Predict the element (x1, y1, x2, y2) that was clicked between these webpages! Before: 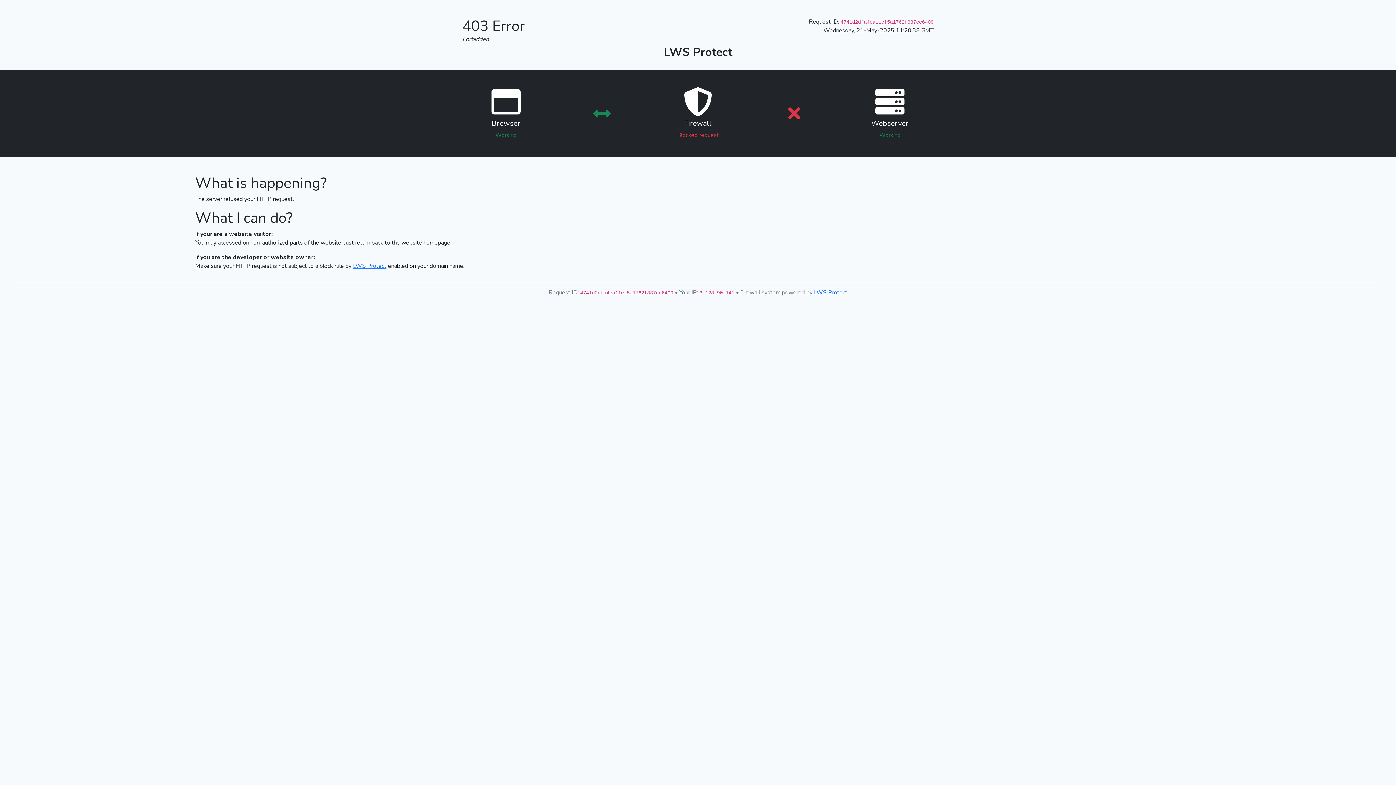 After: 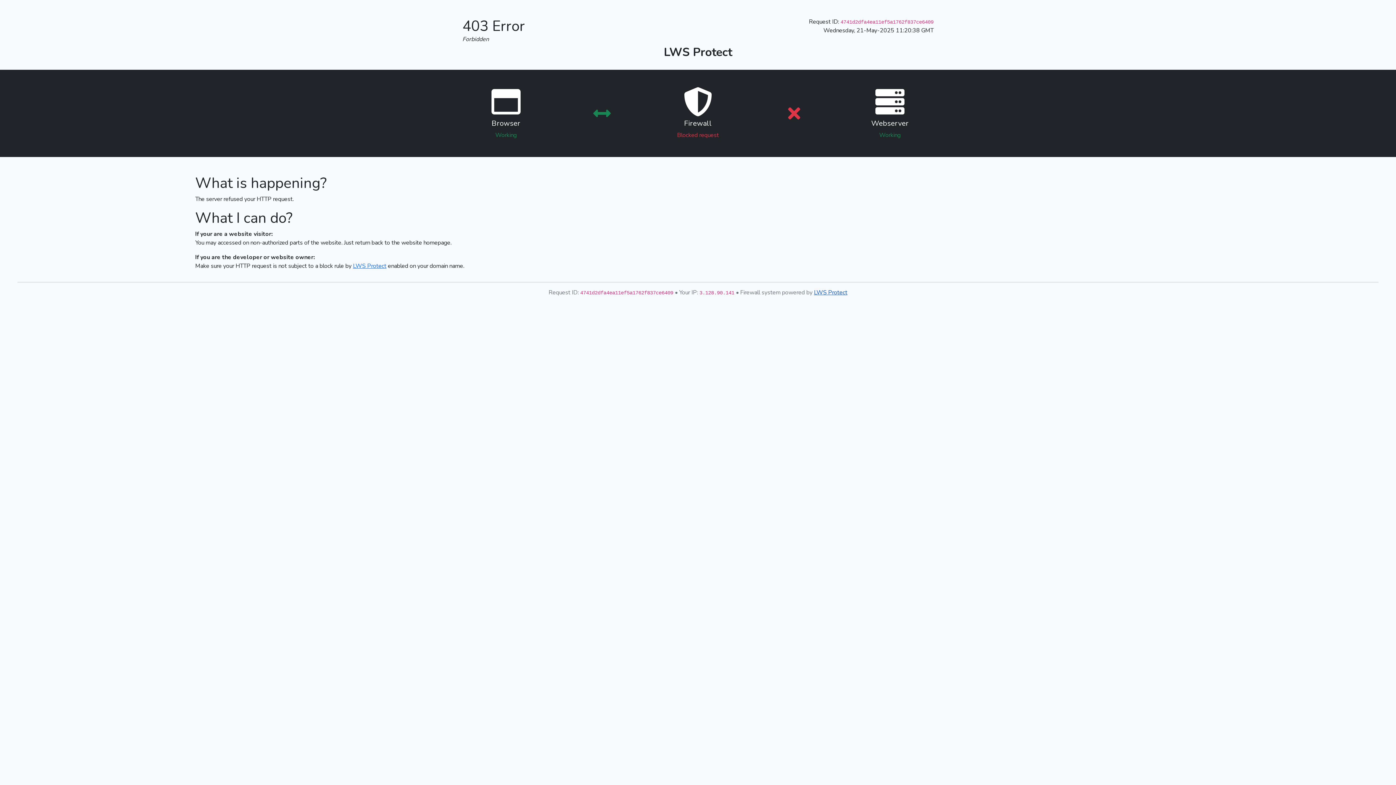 Action: label: LWS Protect bbox: (814, 288, 847, 296)